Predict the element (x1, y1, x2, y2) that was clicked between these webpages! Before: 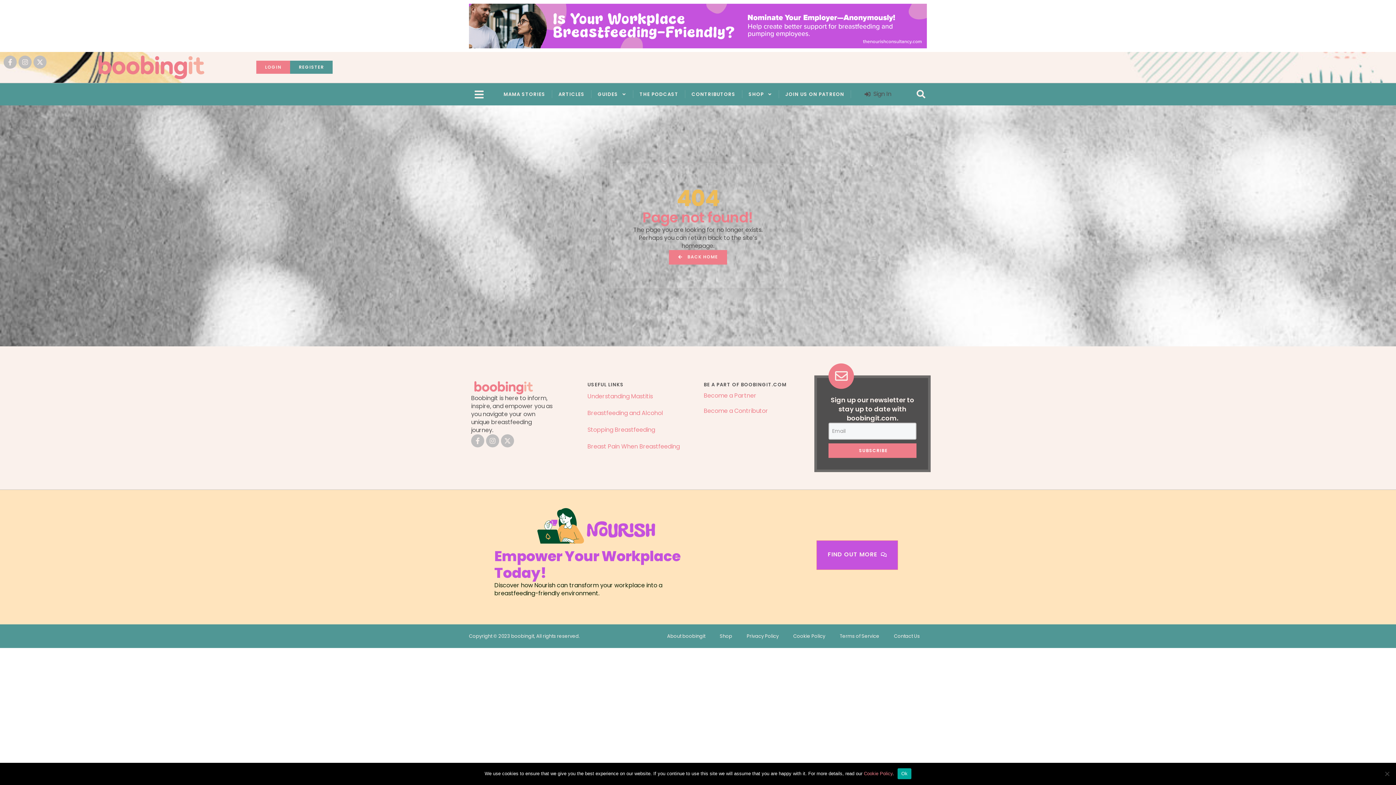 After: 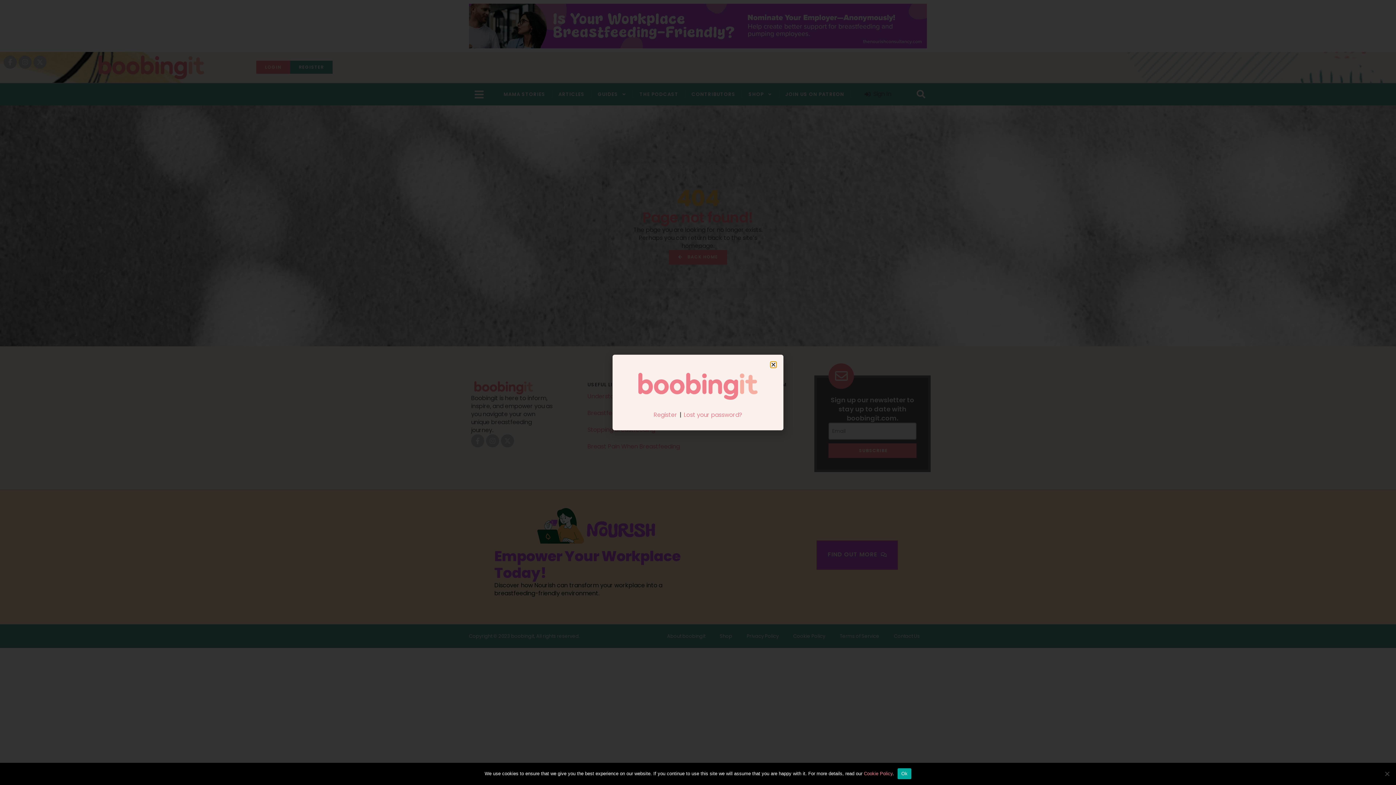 Action: bbox: (256, 60, 290, 73) label: LOGIN